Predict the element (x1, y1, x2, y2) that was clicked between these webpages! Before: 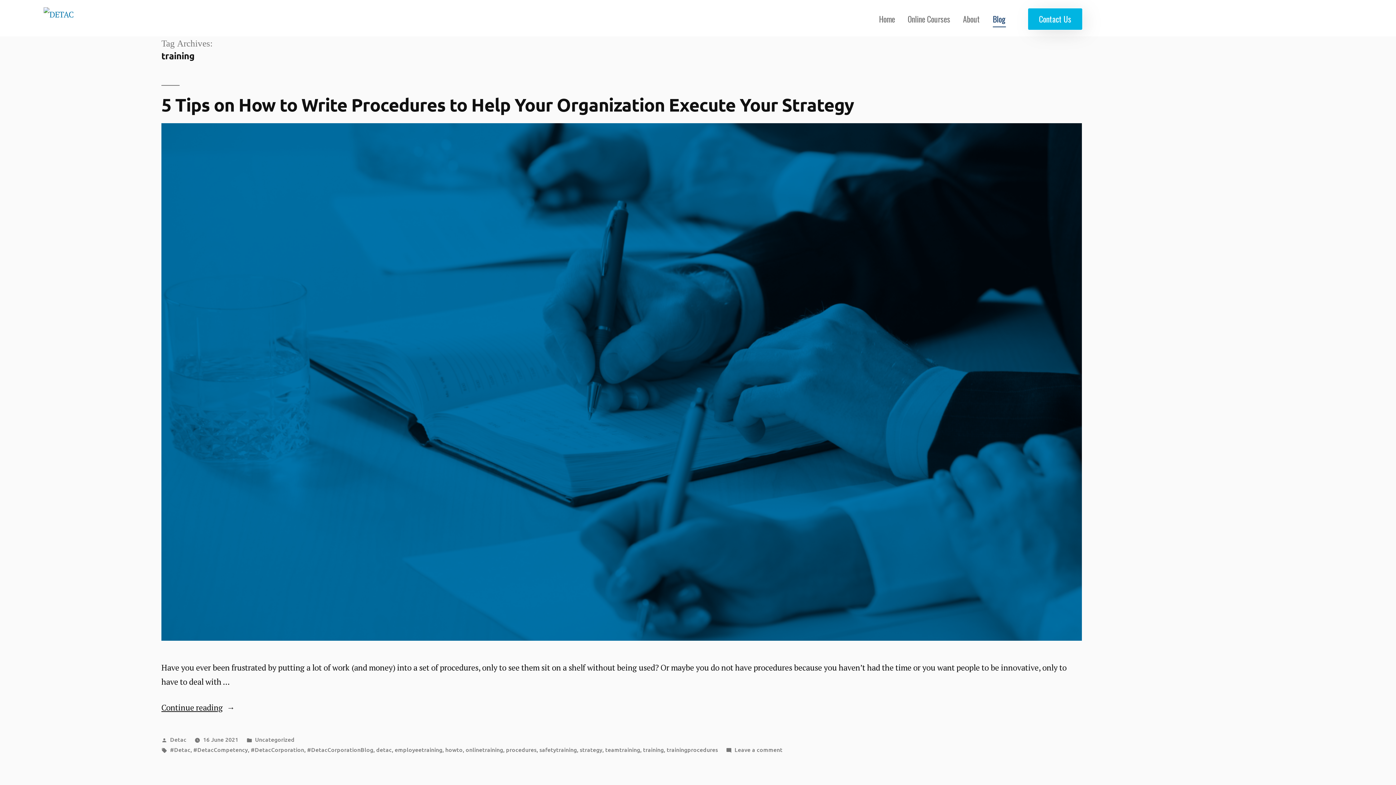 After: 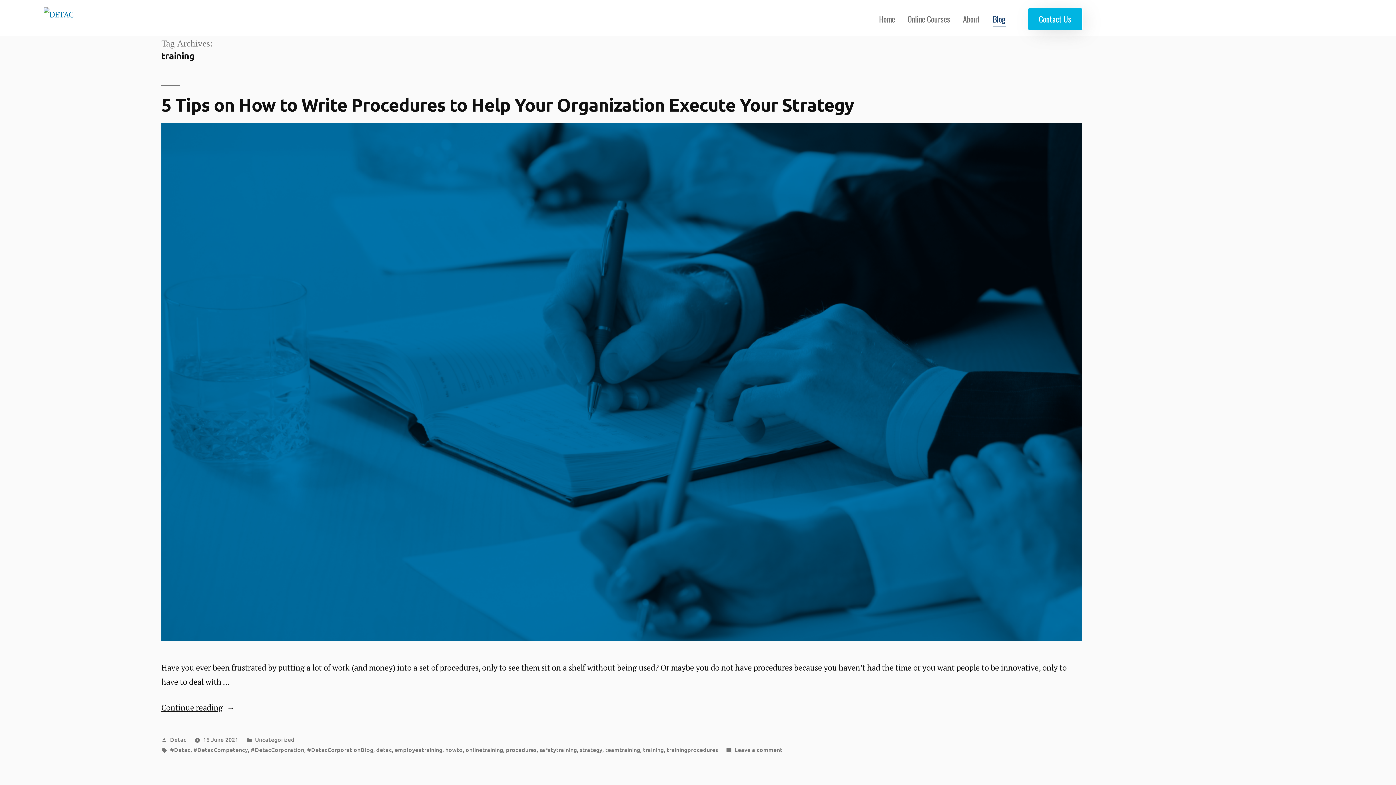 Action: bbox: (643, 745, 663, 753) label: training